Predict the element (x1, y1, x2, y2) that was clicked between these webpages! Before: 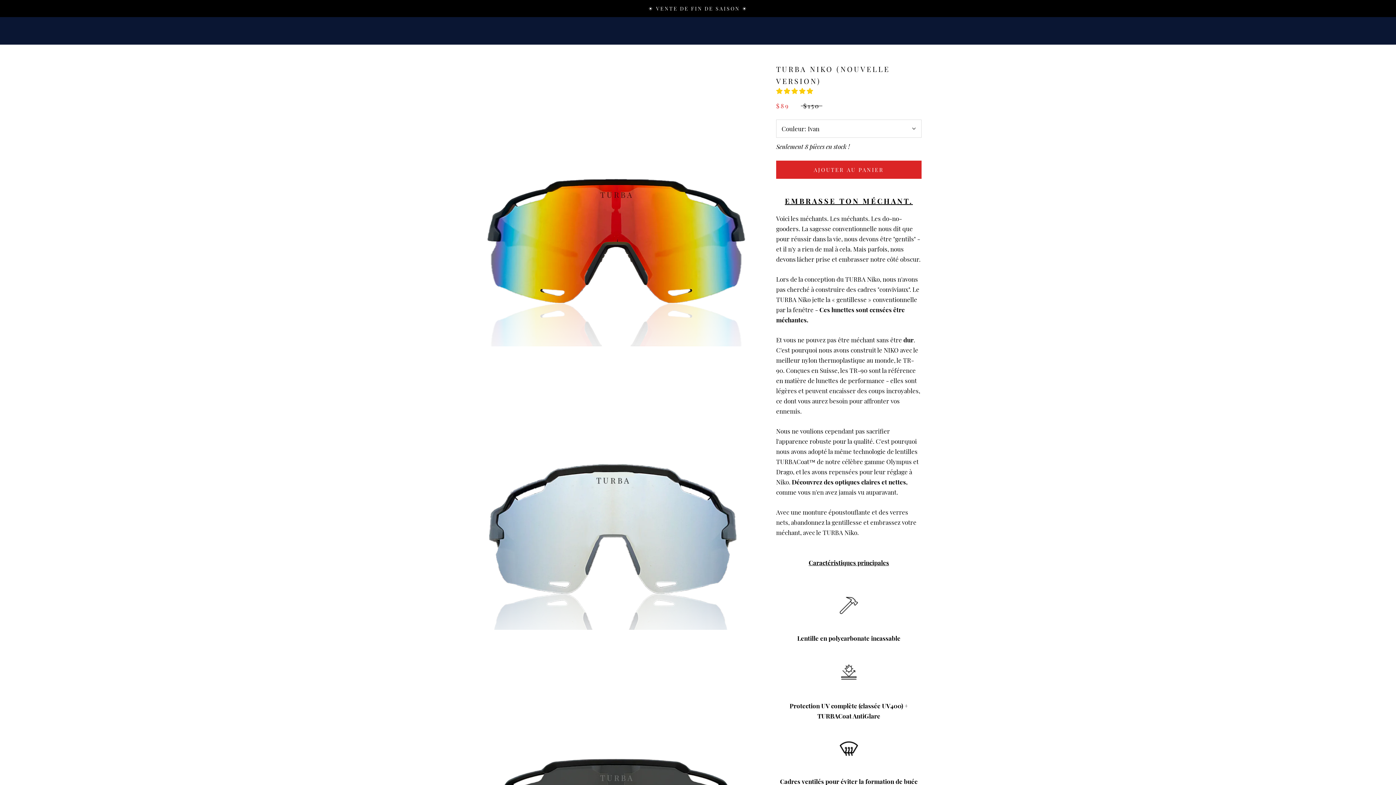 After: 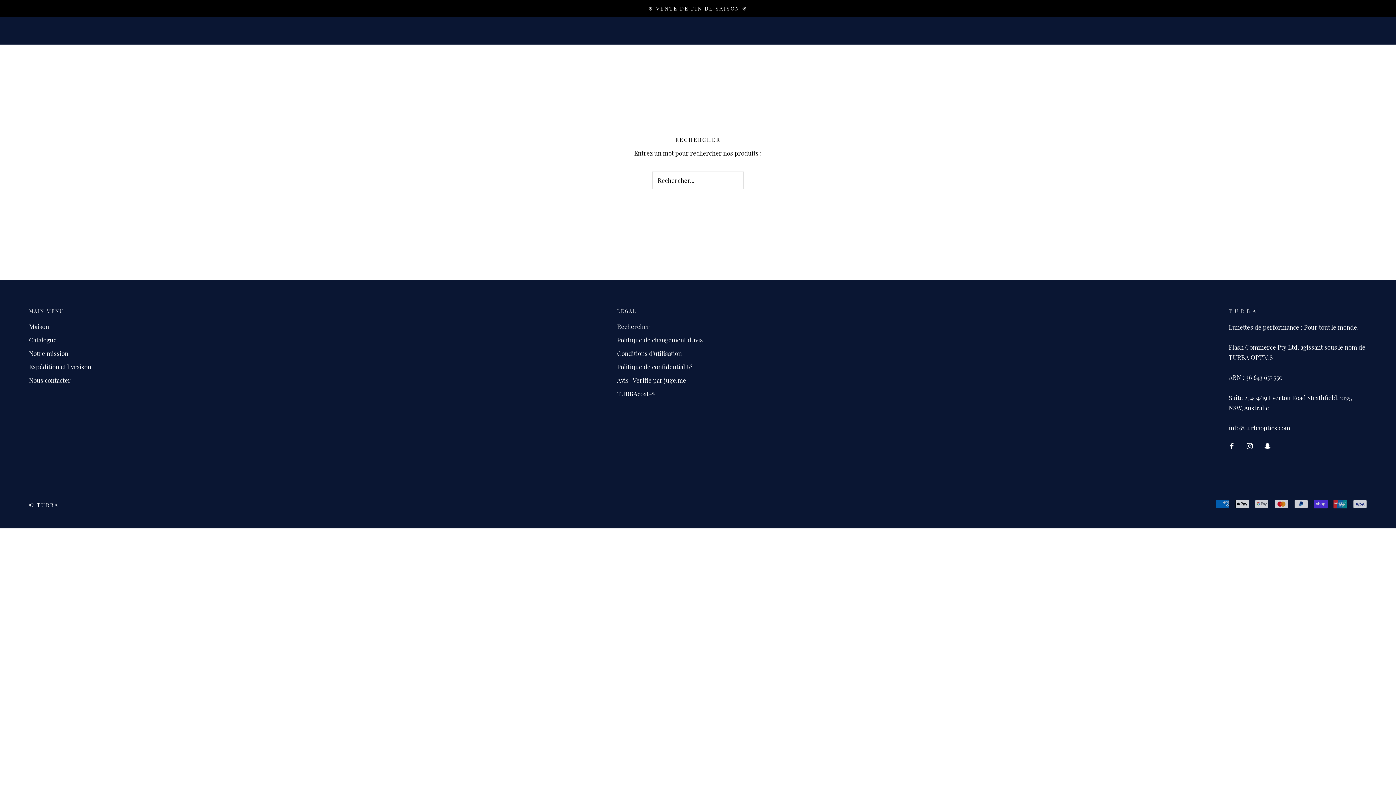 Action: label: RECHERCHER bbox: (1291, 28, 1329, 35)